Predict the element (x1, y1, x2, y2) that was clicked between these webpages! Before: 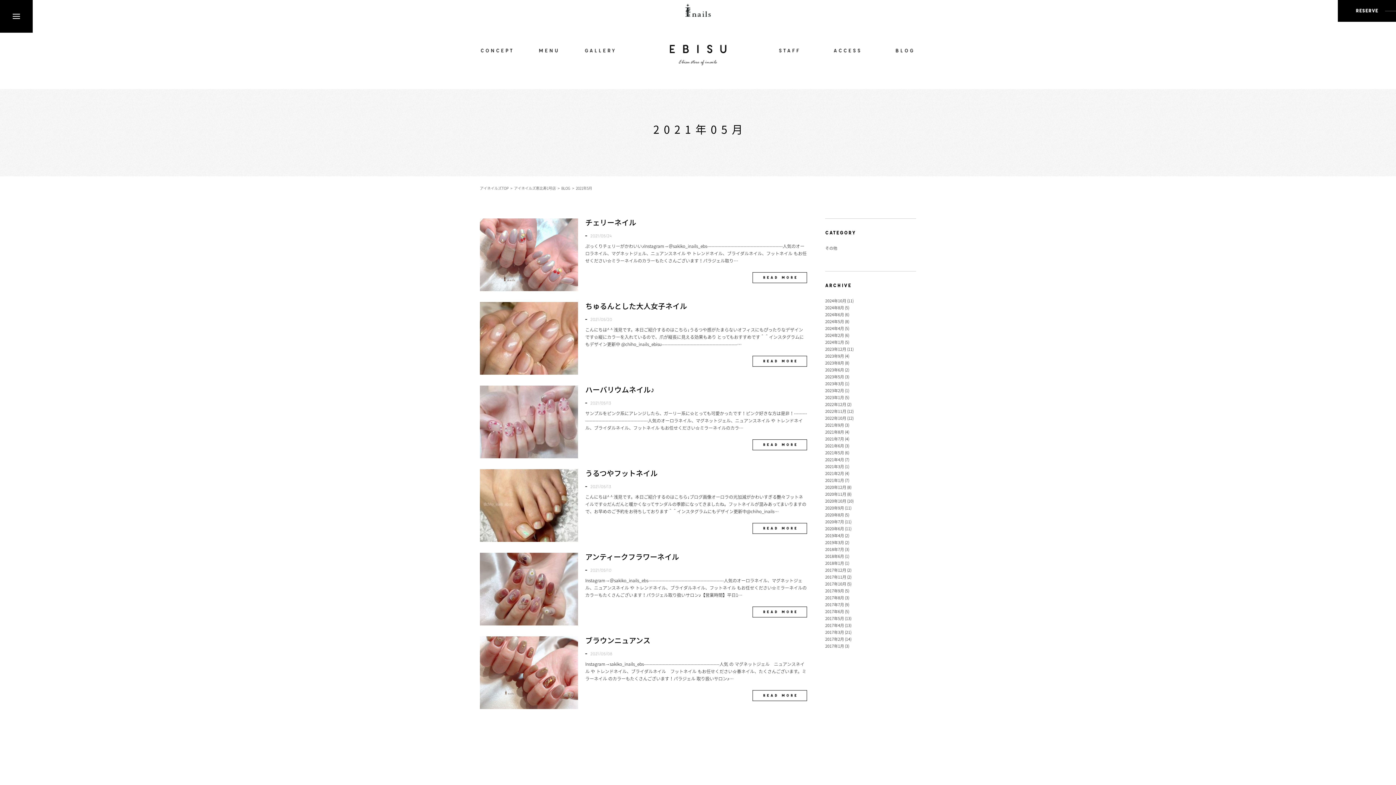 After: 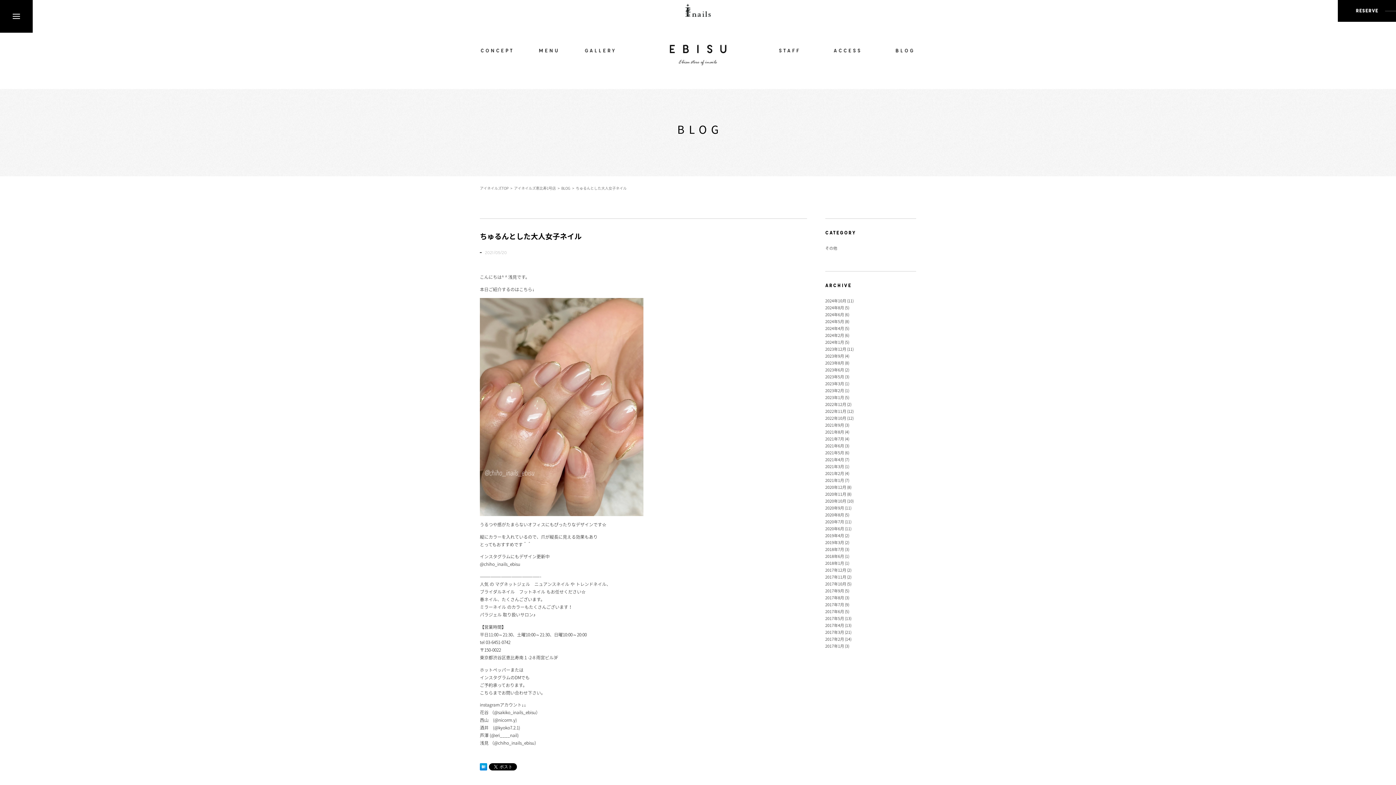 Action: bbox: (752, 359, 807, 366)